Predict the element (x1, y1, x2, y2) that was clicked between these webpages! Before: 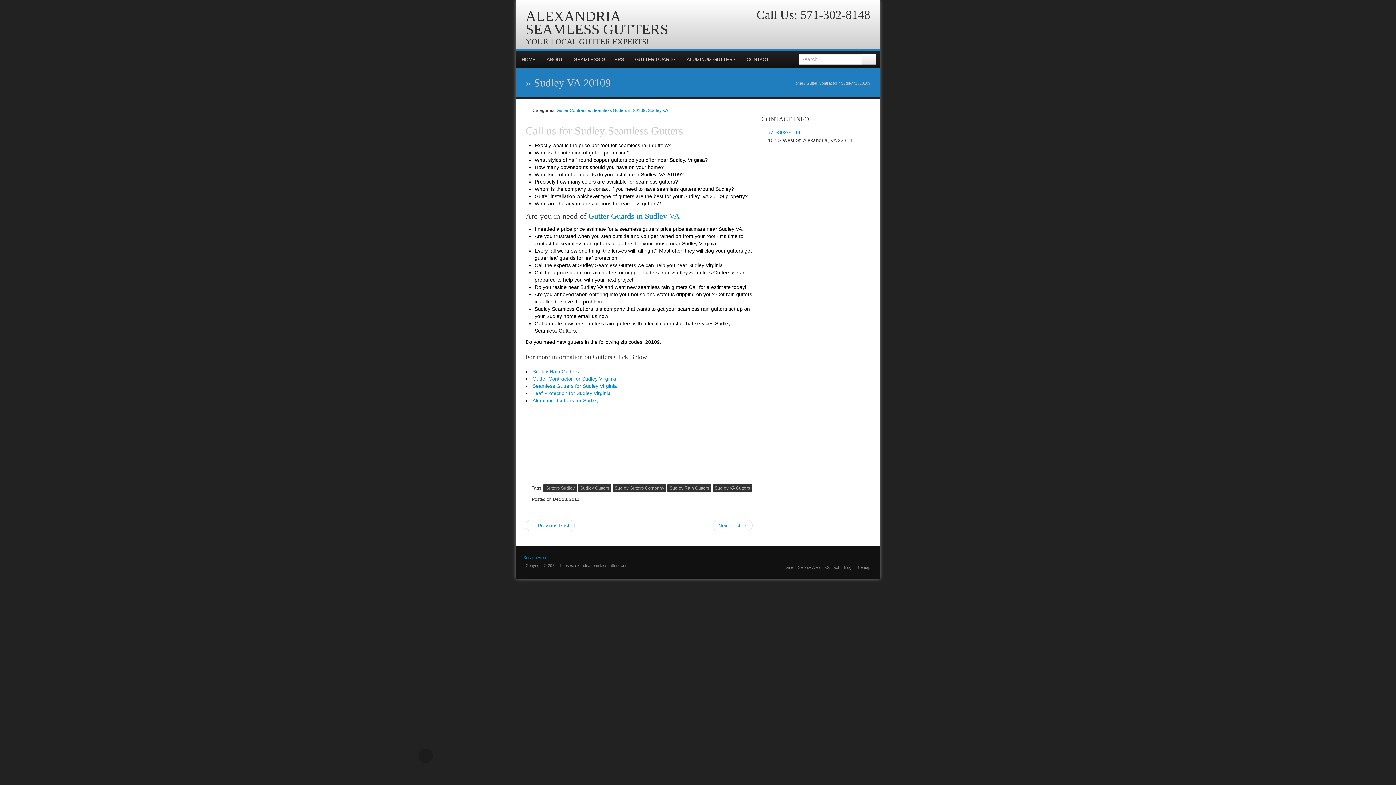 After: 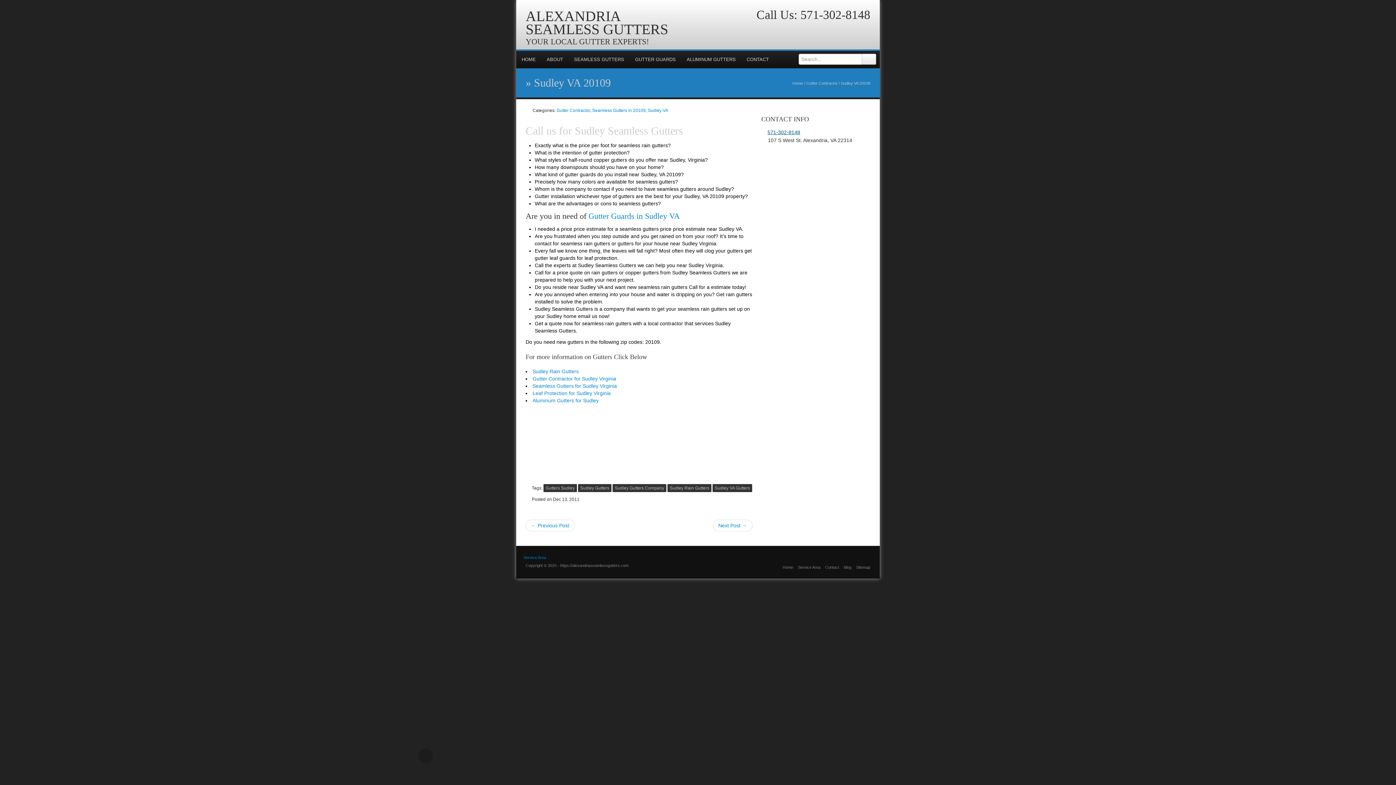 Action: label: 571-302-8148 bbox: (767, 129, 800, 135)